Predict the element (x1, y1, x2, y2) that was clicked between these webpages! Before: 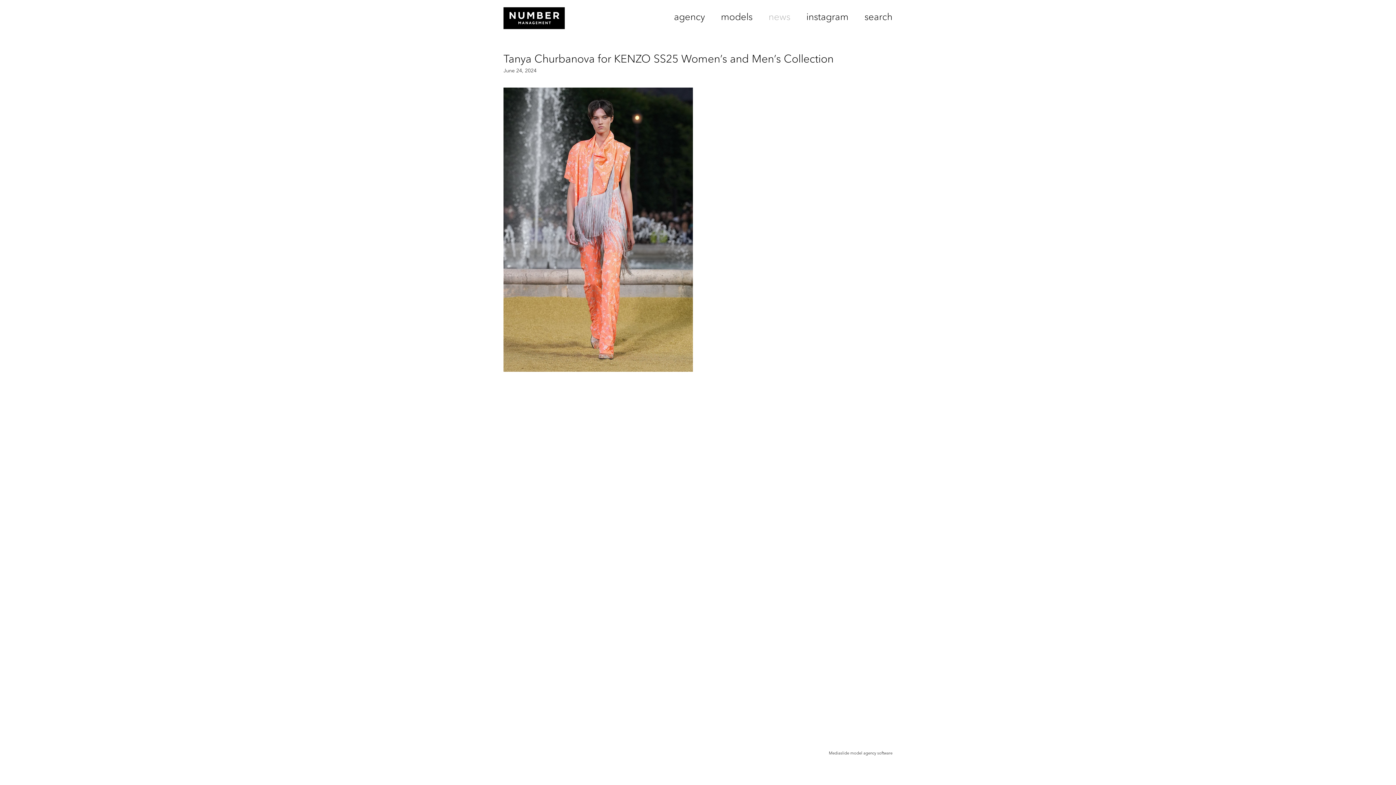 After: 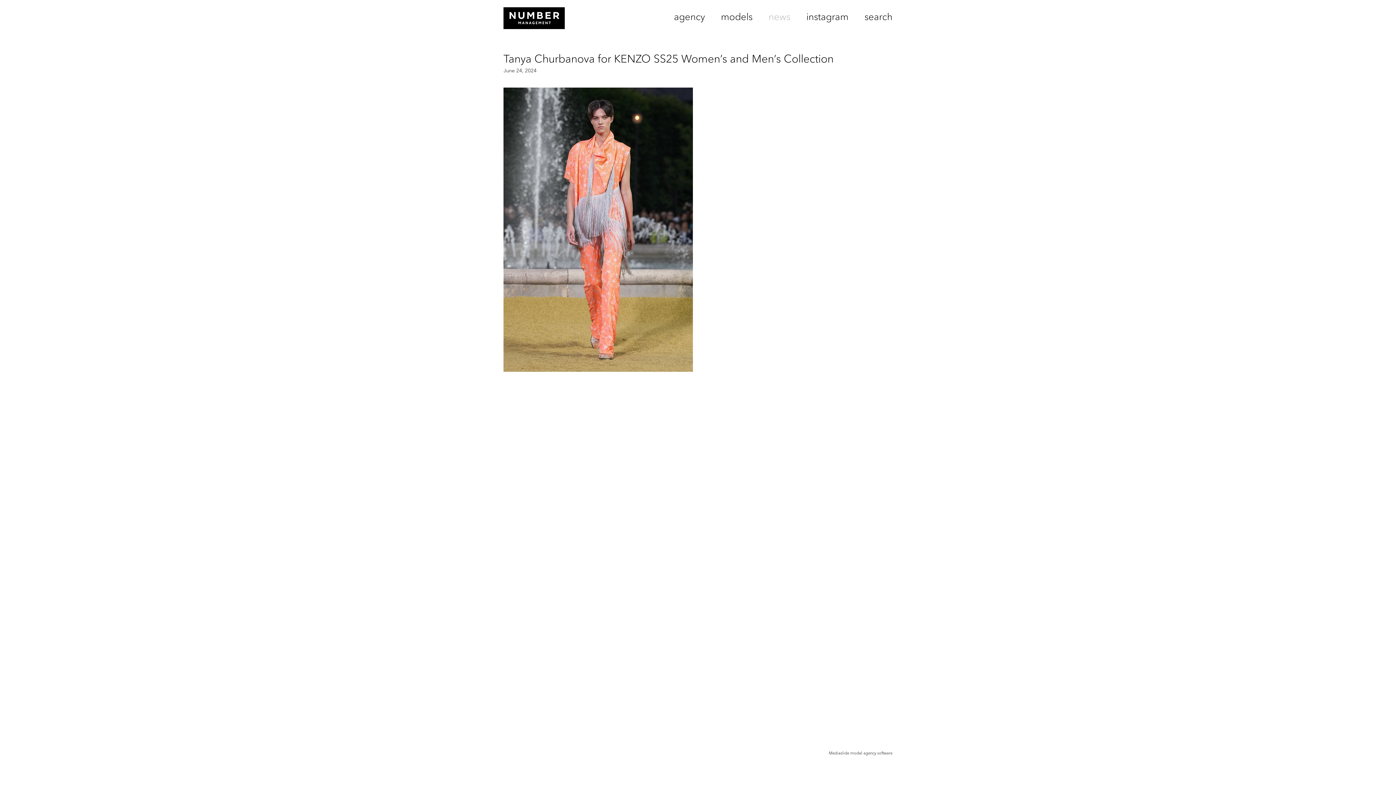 Action: bbox: (806, 10, 848, 22) label: instagram